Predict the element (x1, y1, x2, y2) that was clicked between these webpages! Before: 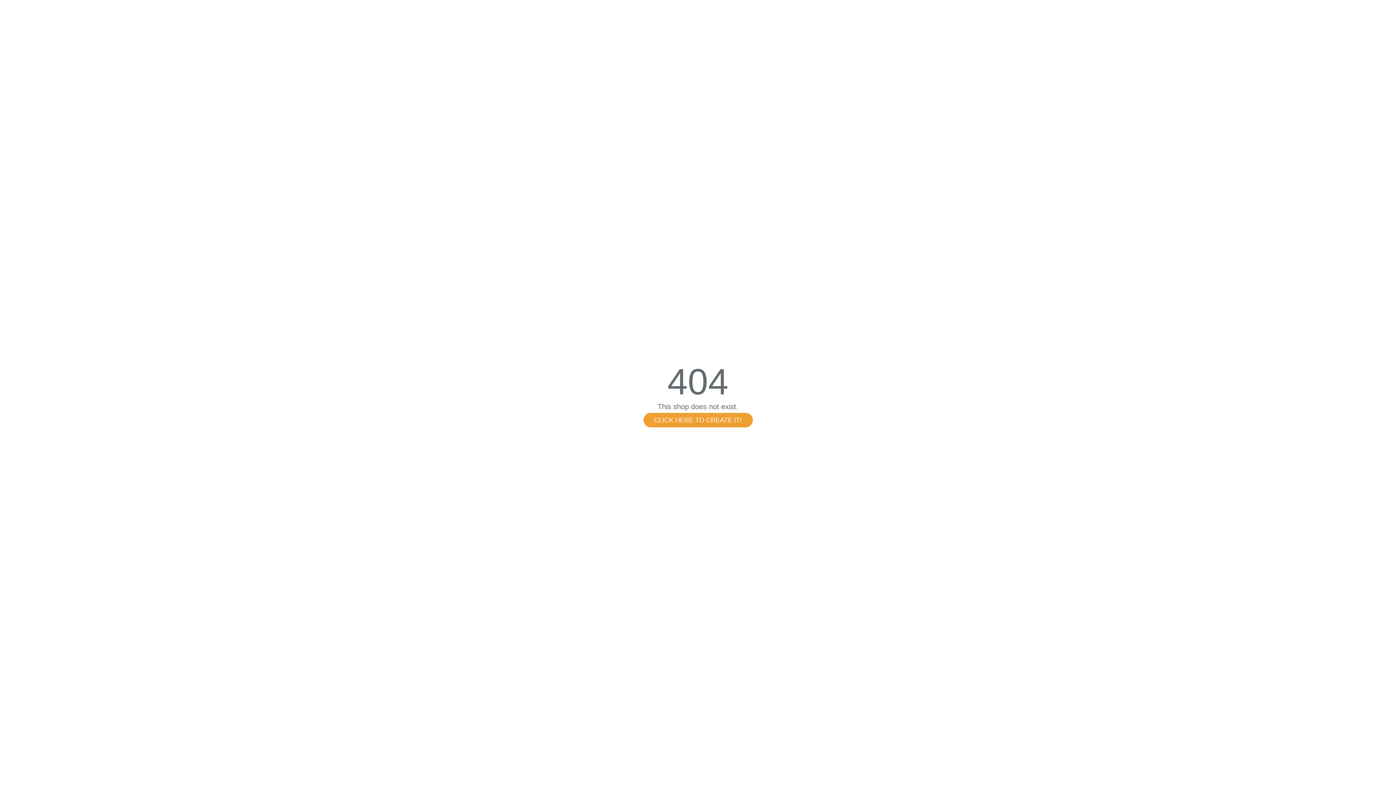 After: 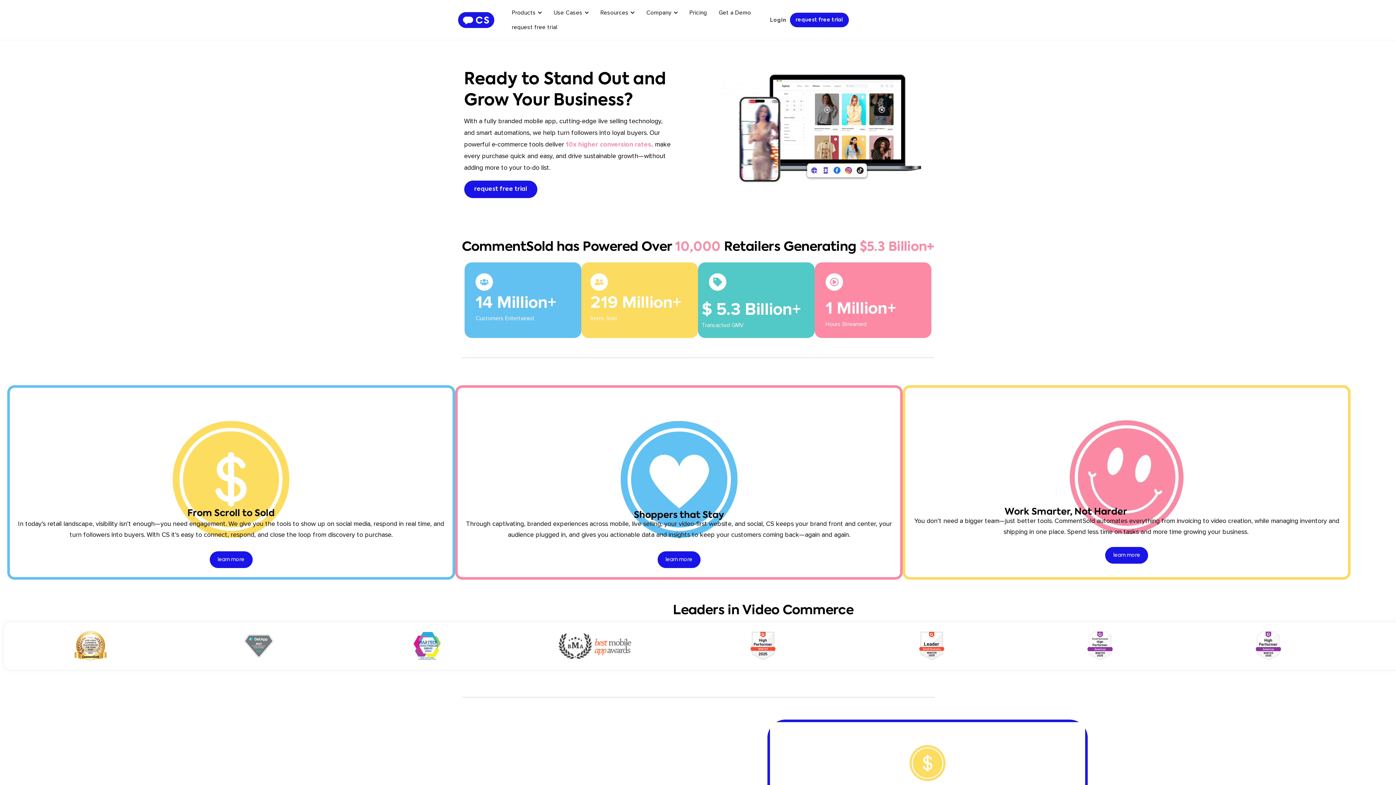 Action: bbox: (643, 413, 752, 427) label: CLICK HERE TO CREATE IT!